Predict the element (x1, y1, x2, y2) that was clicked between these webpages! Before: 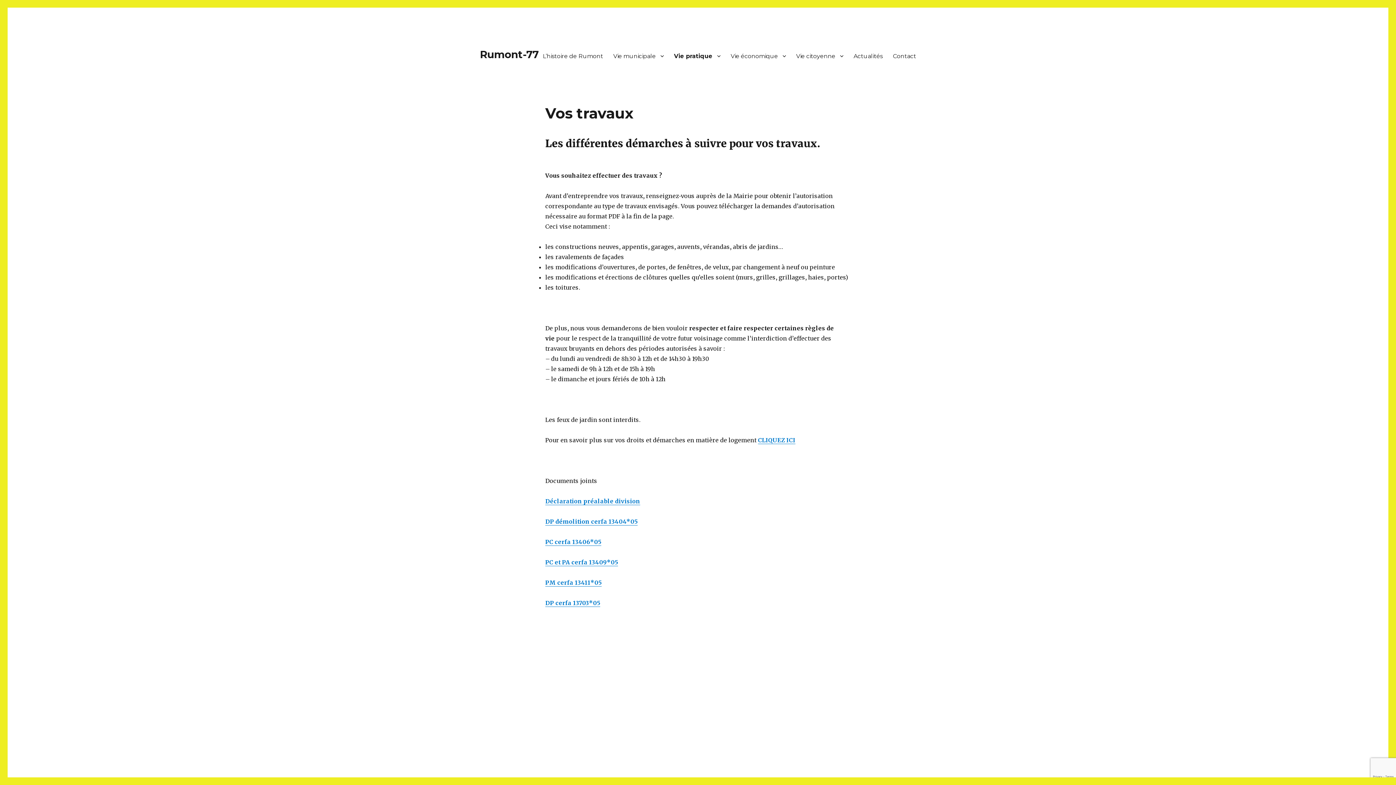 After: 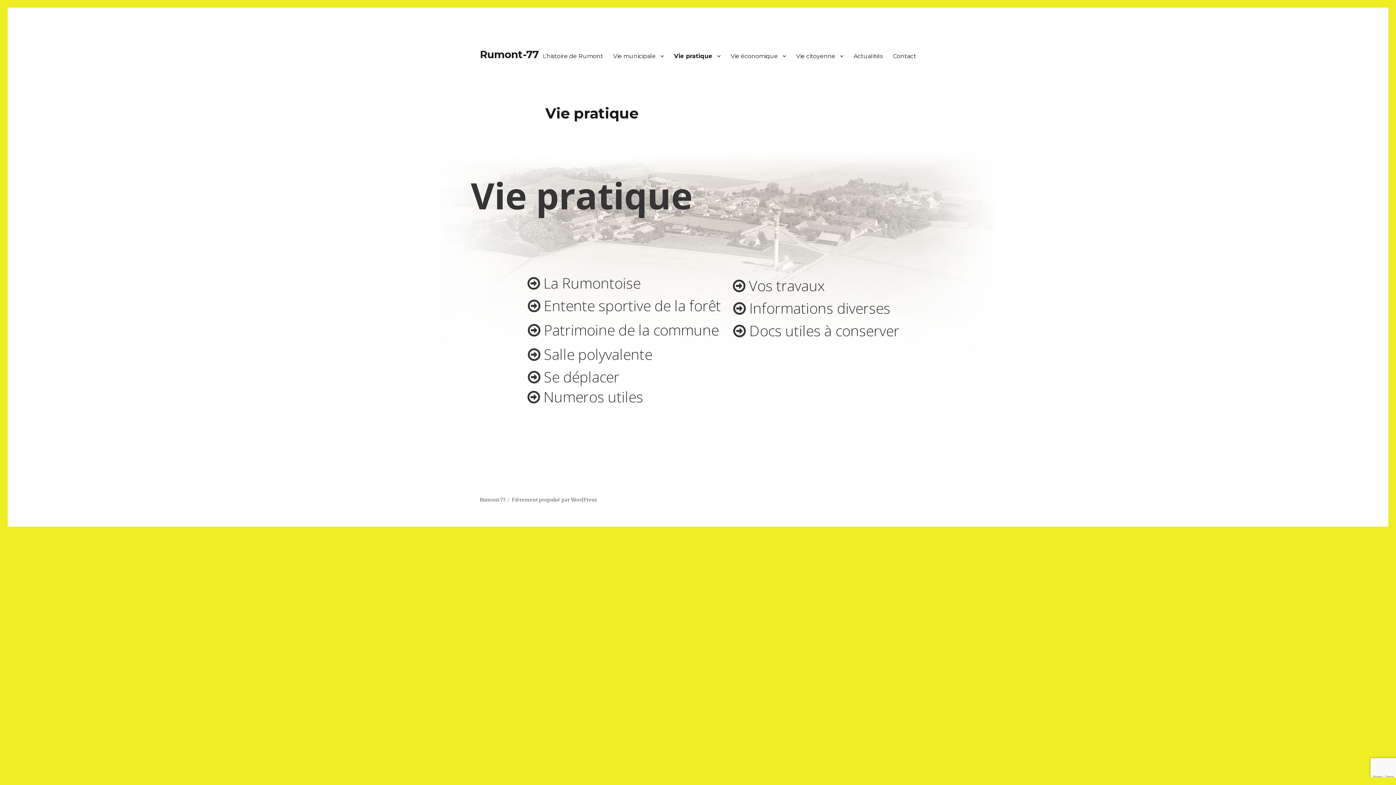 Action: label: Vie pratique bbox: (669, 48, 725, 63)